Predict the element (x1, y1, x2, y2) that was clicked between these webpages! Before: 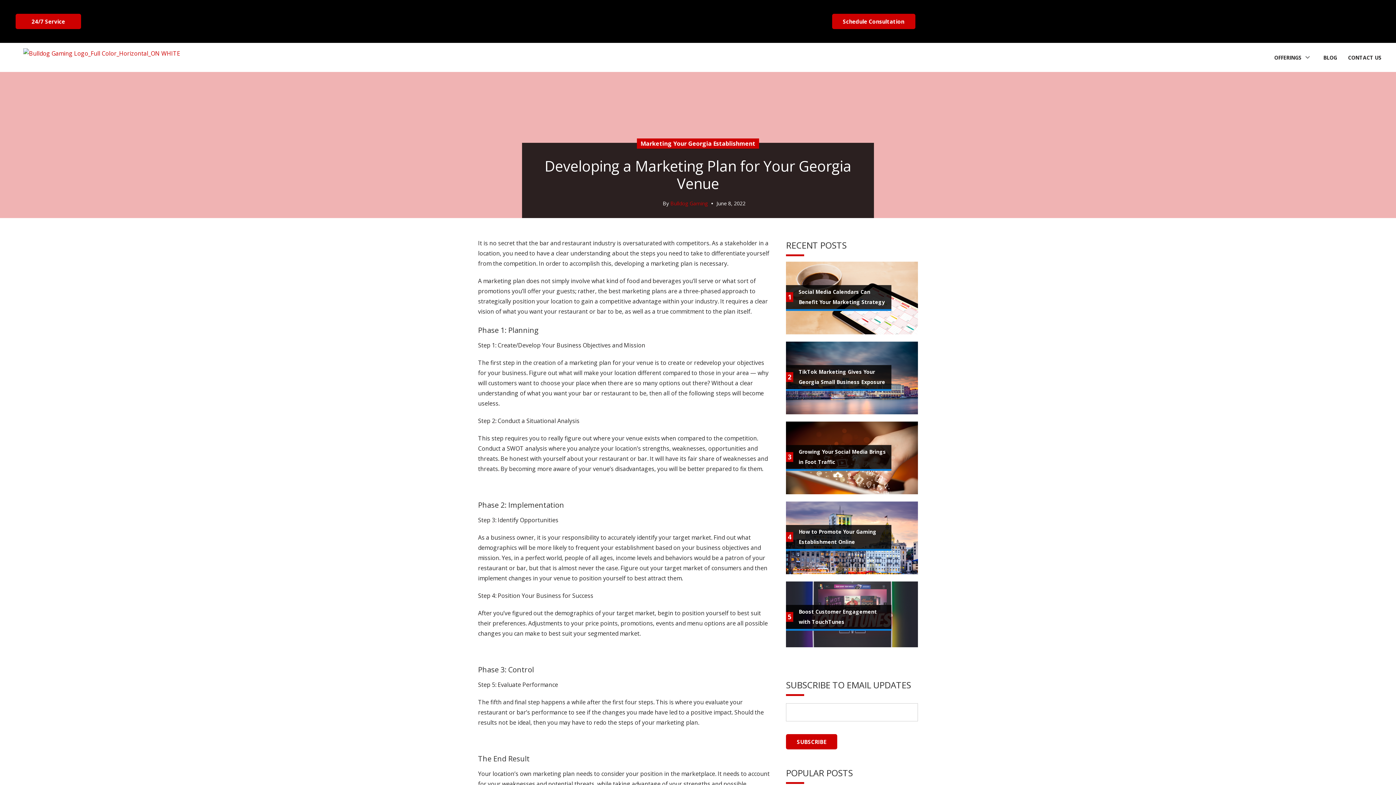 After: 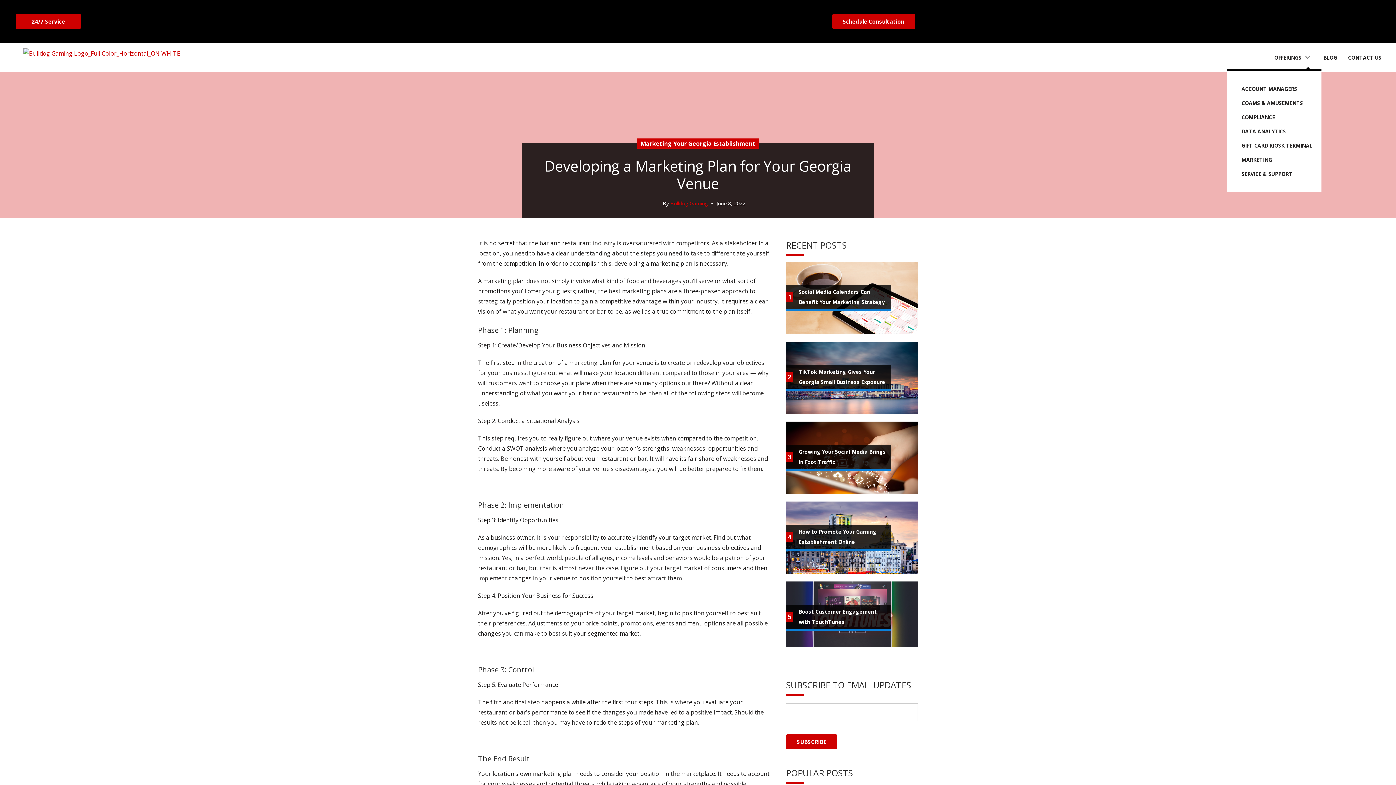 Action: label: OFFERINGS bbox: (1274, 42, 1312, 69)